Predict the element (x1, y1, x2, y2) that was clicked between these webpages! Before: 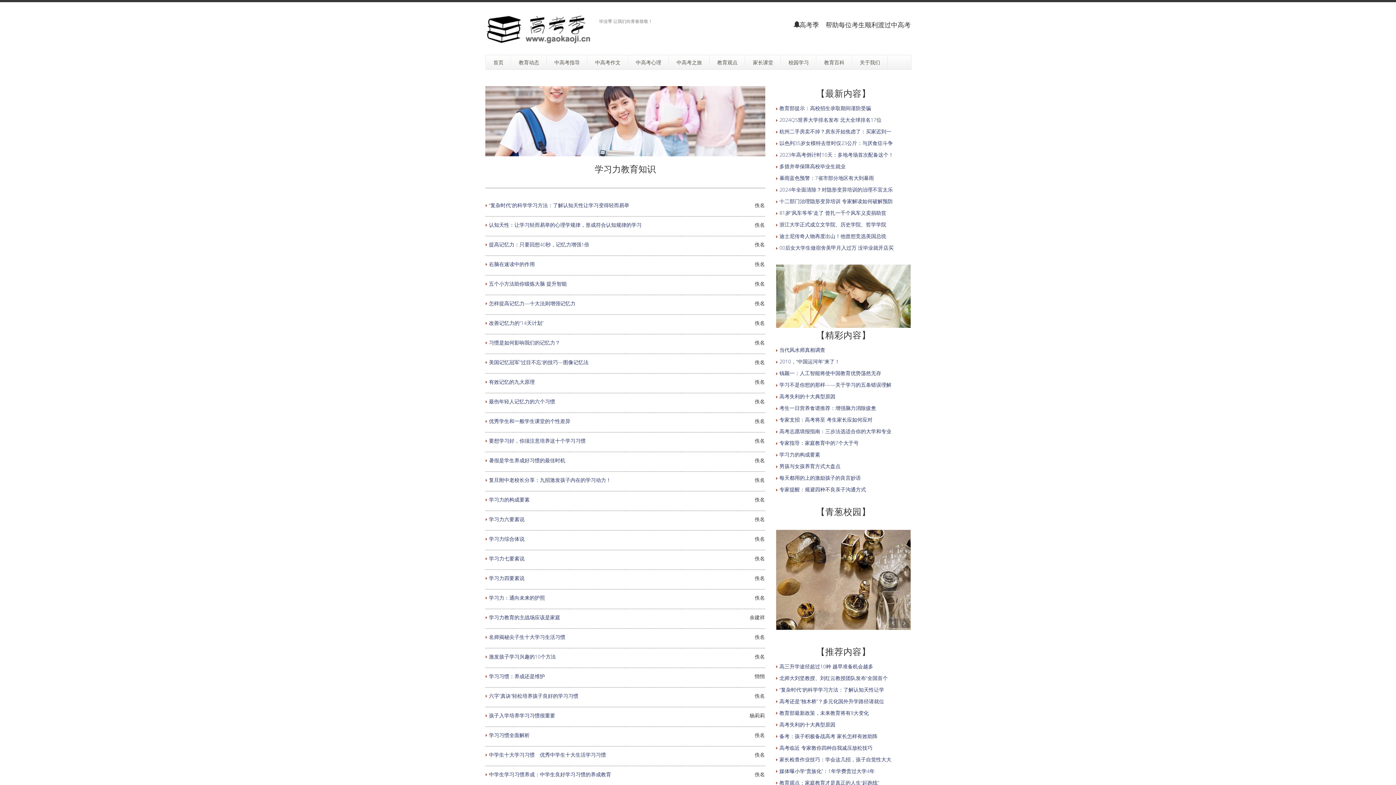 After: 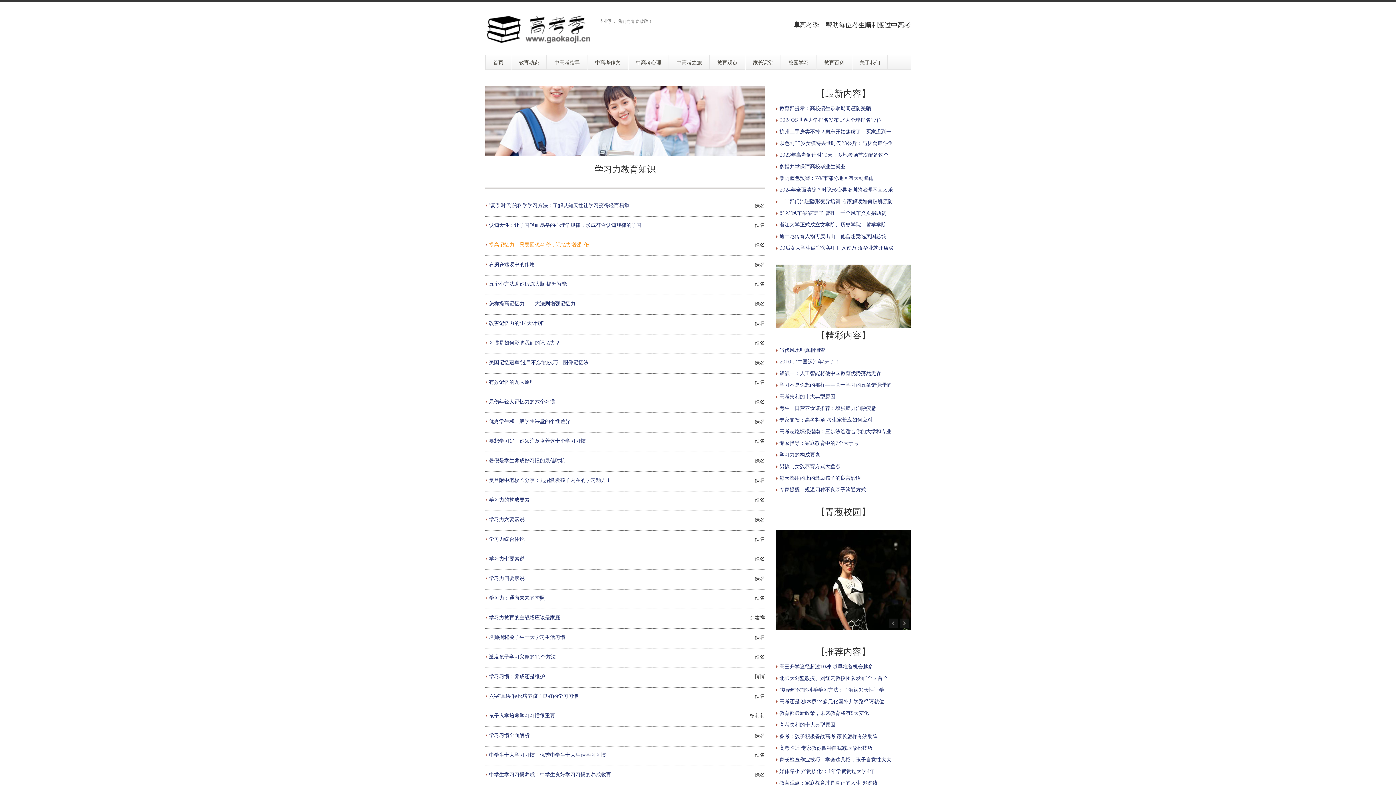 Action: bbox: (489, 240, 589, 247) label: 提高记忆力：只要回想40秒，记忆力增强1倍